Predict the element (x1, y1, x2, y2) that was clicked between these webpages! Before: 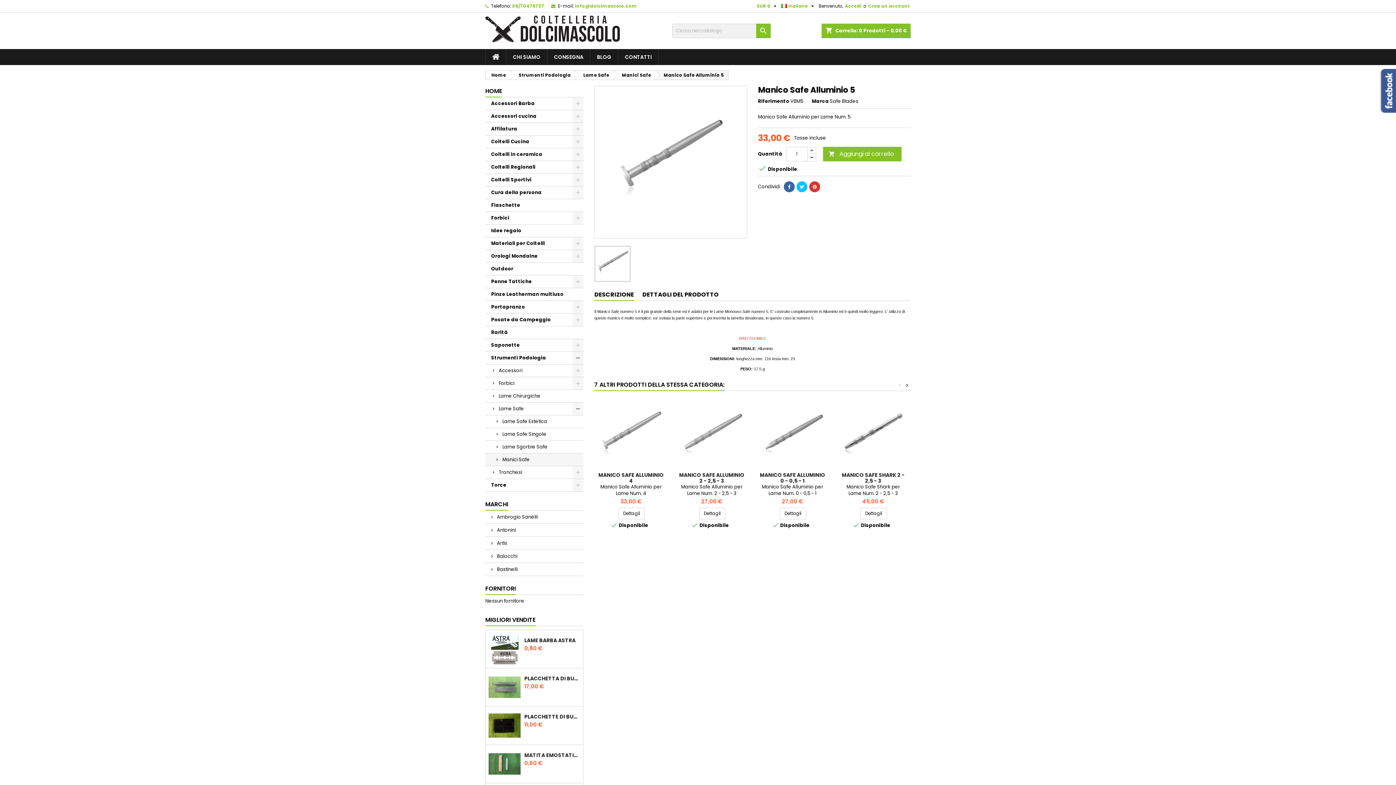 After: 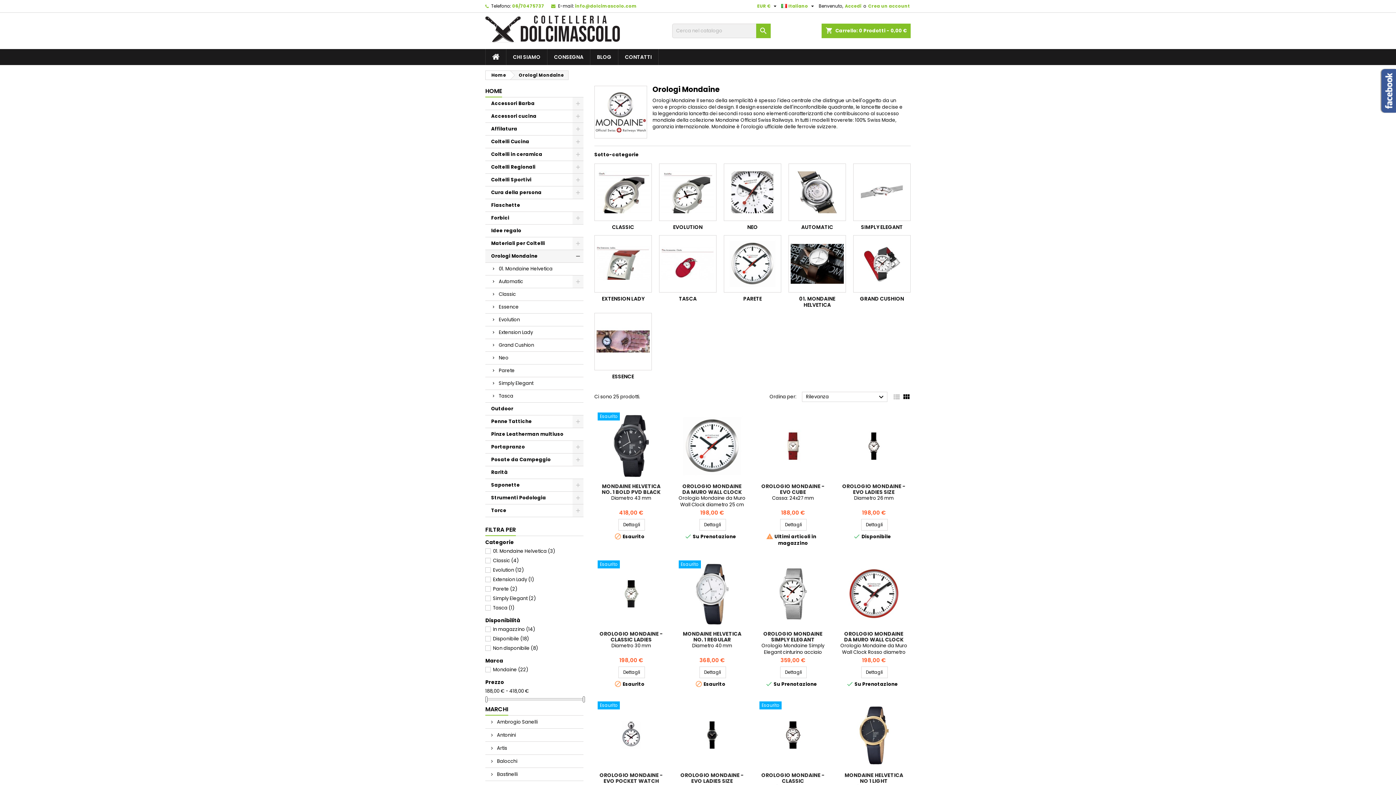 Action: label: Orologi Mondaine bbox: (485, 250, 583, 262)